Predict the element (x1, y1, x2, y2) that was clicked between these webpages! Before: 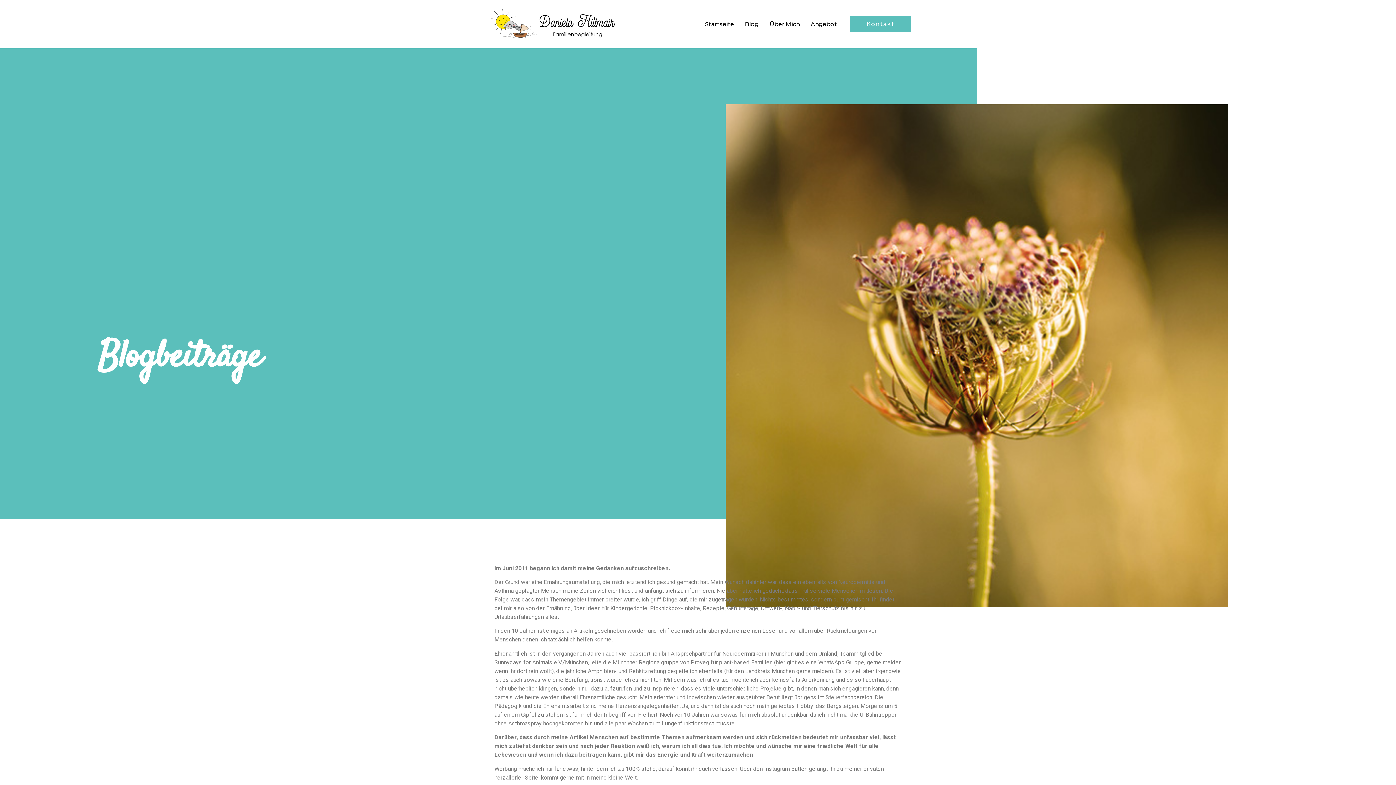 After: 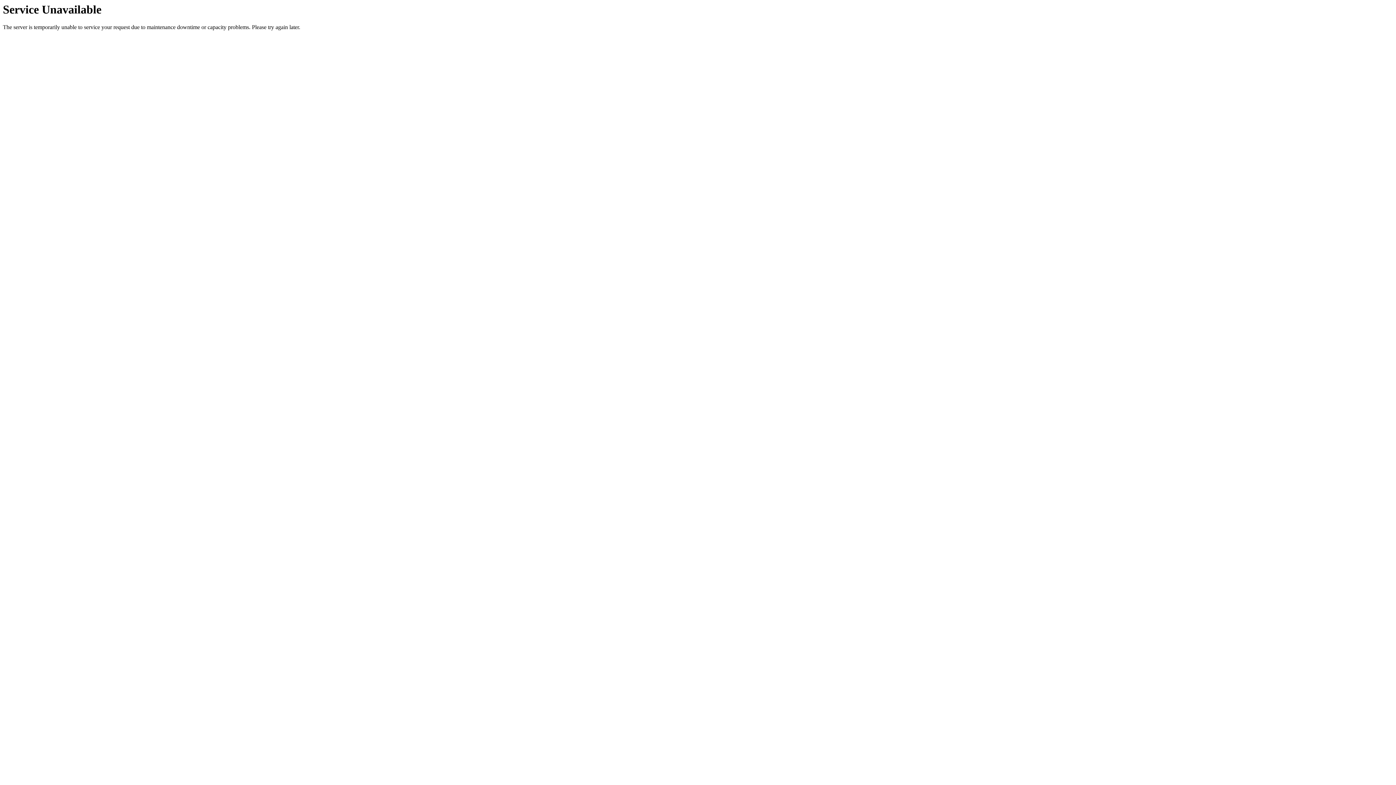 Action: label: Angebot bbox: (805, 18, 842, 30)